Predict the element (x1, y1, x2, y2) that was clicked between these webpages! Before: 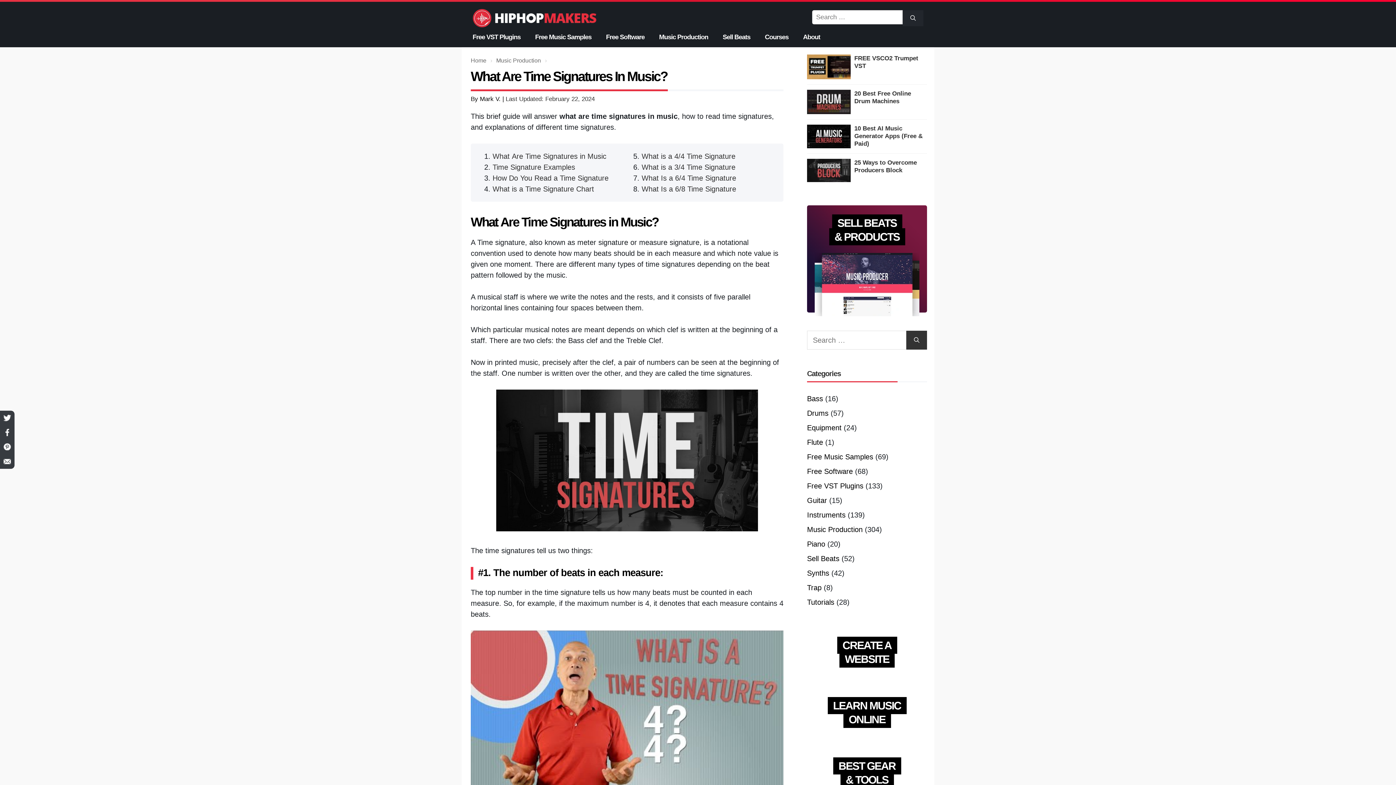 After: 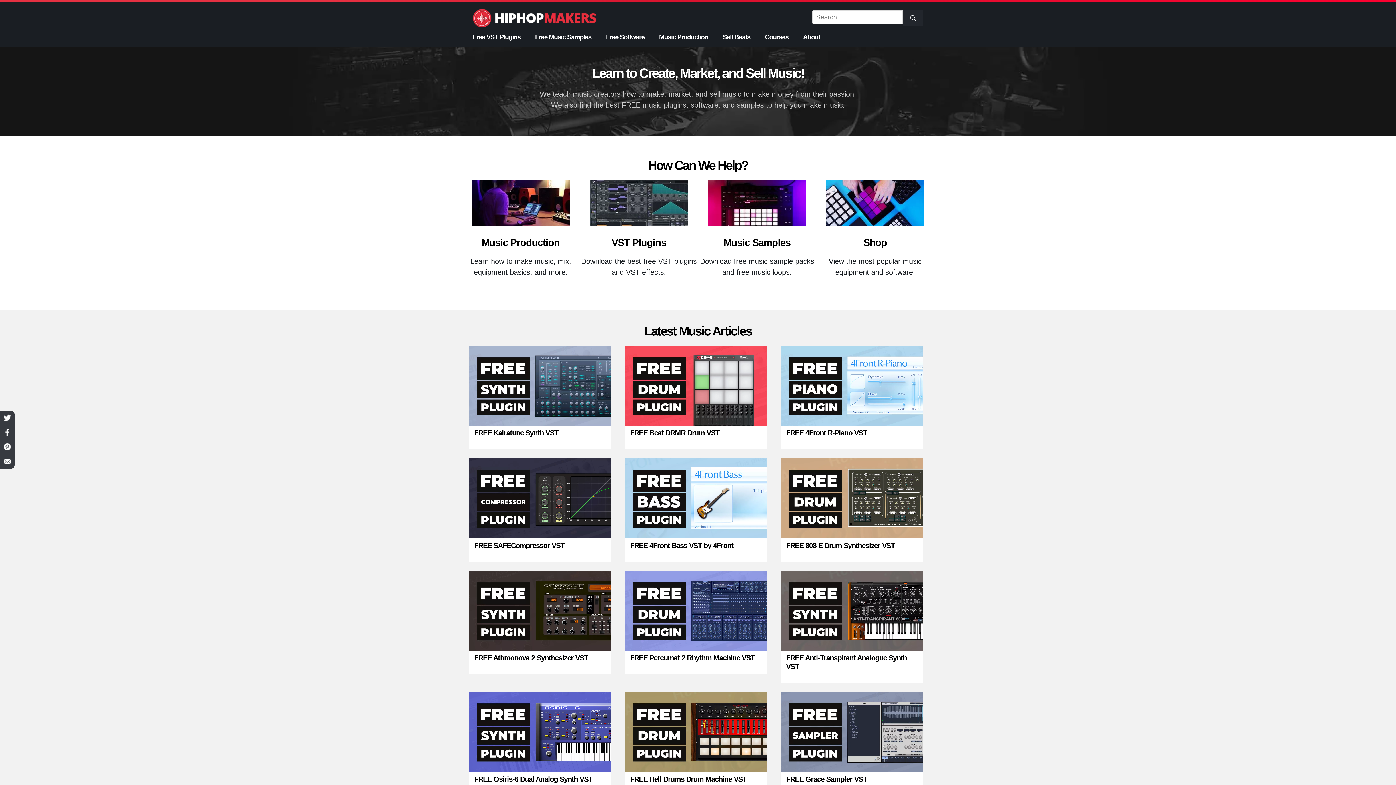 Action: label: Home bbox: (470, 57, 486, 63)